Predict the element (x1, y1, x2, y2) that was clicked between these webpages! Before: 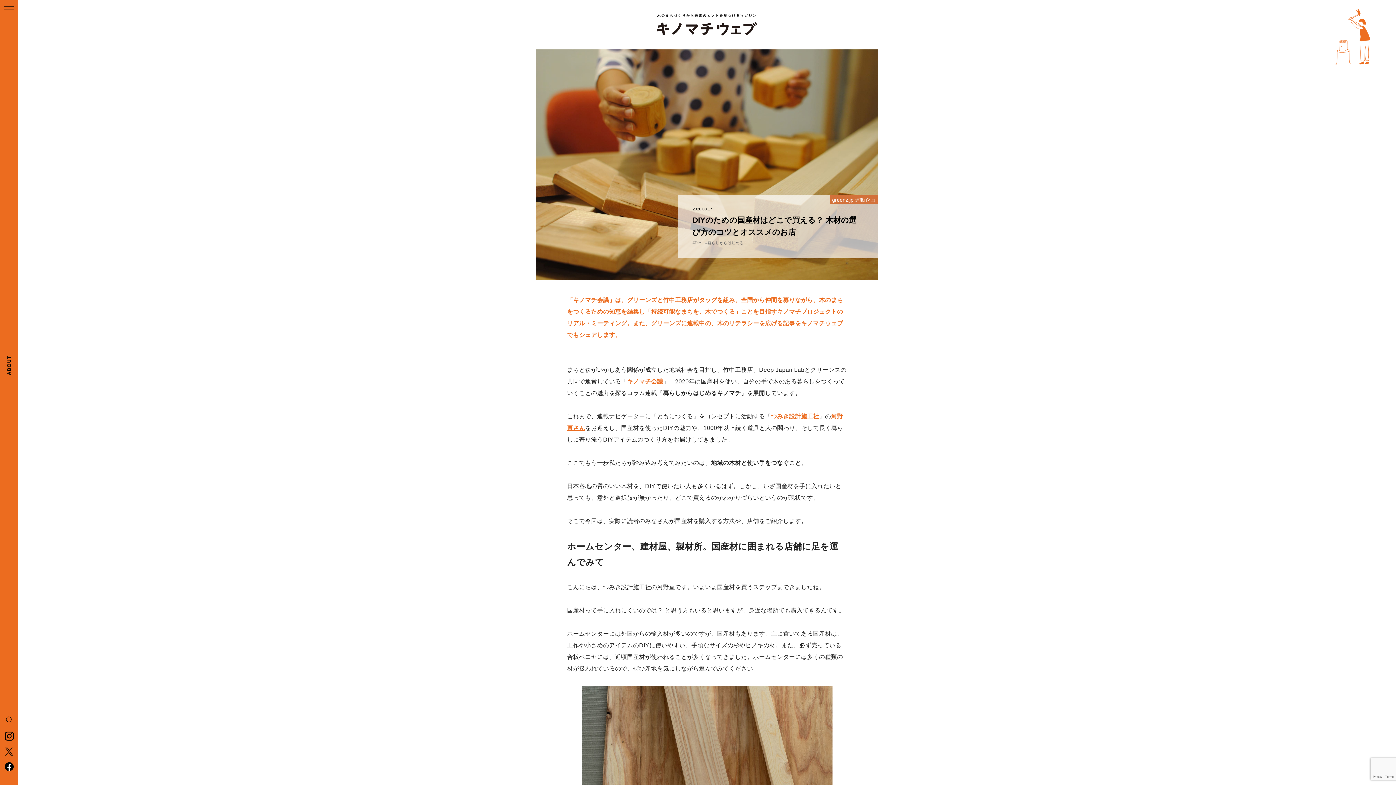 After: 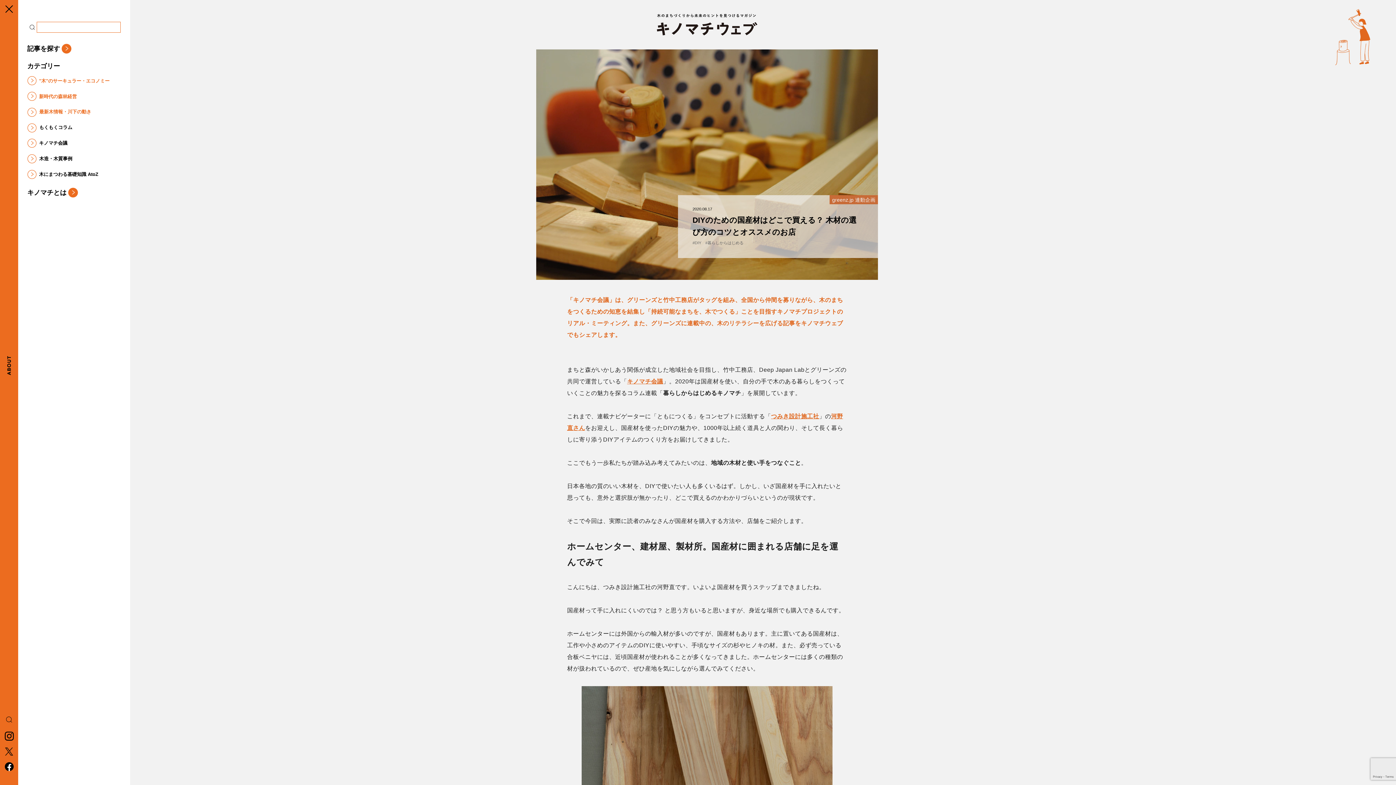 Action: bbox: (0, 0, 18, 18)